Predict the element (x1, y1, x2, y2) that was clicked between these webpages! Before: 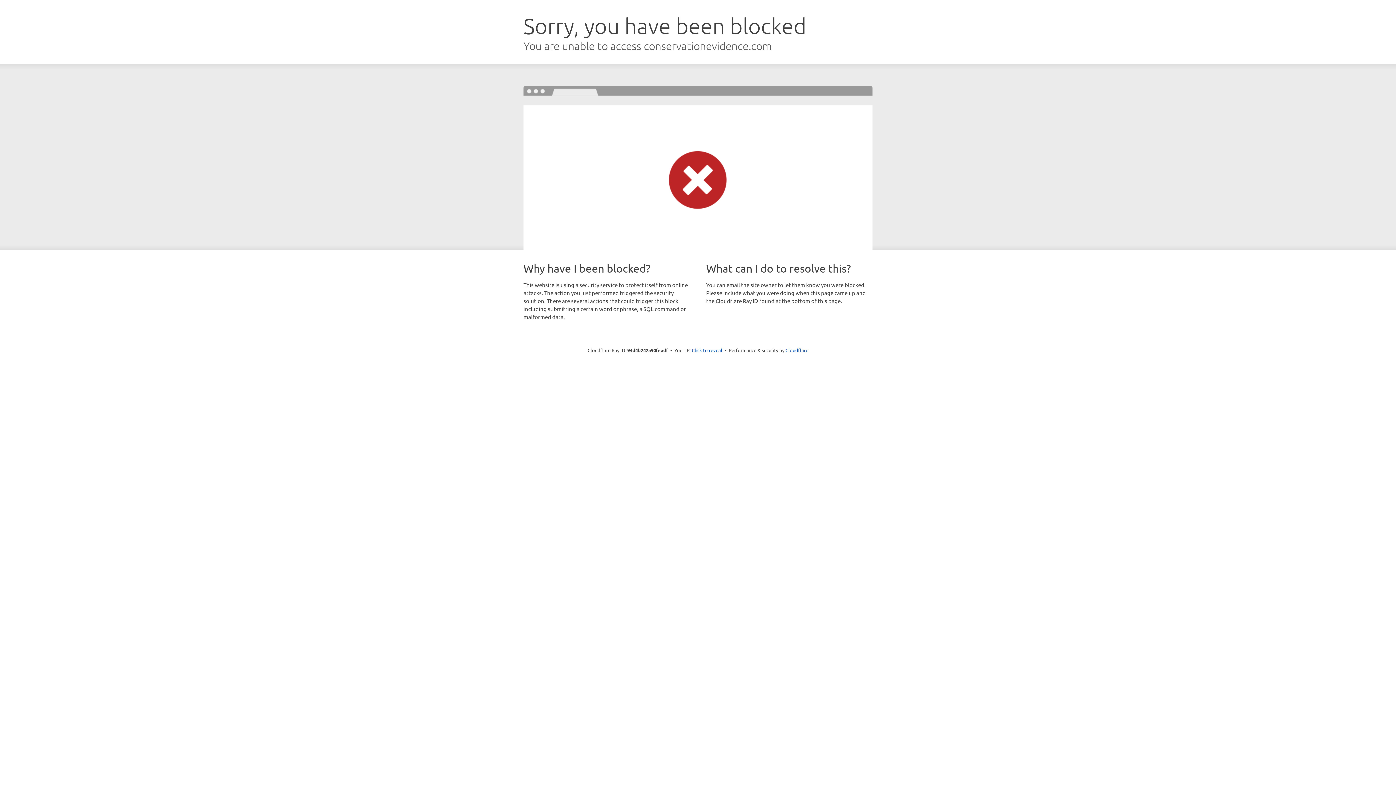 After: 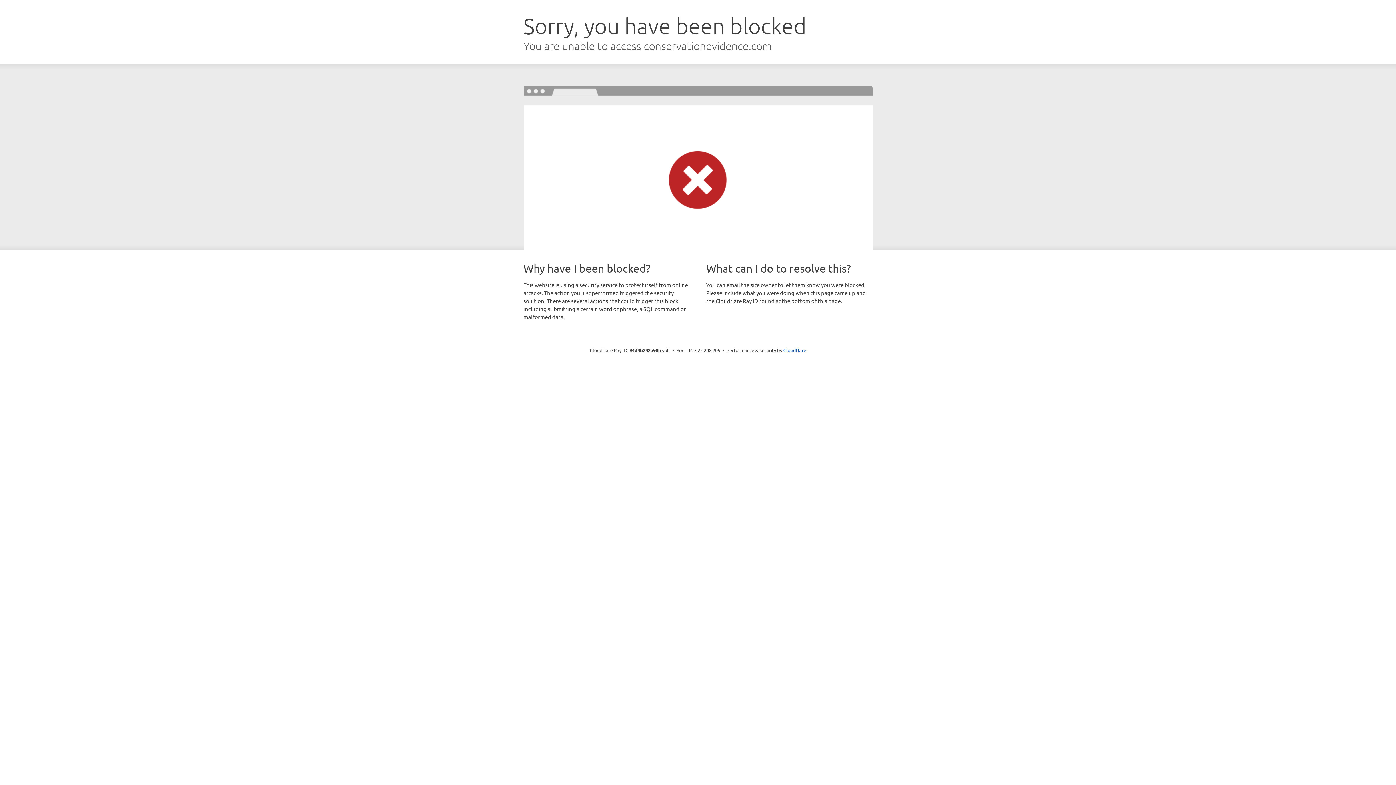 Action: label: Click to reveal bbox: (692, 346, 722, 353)